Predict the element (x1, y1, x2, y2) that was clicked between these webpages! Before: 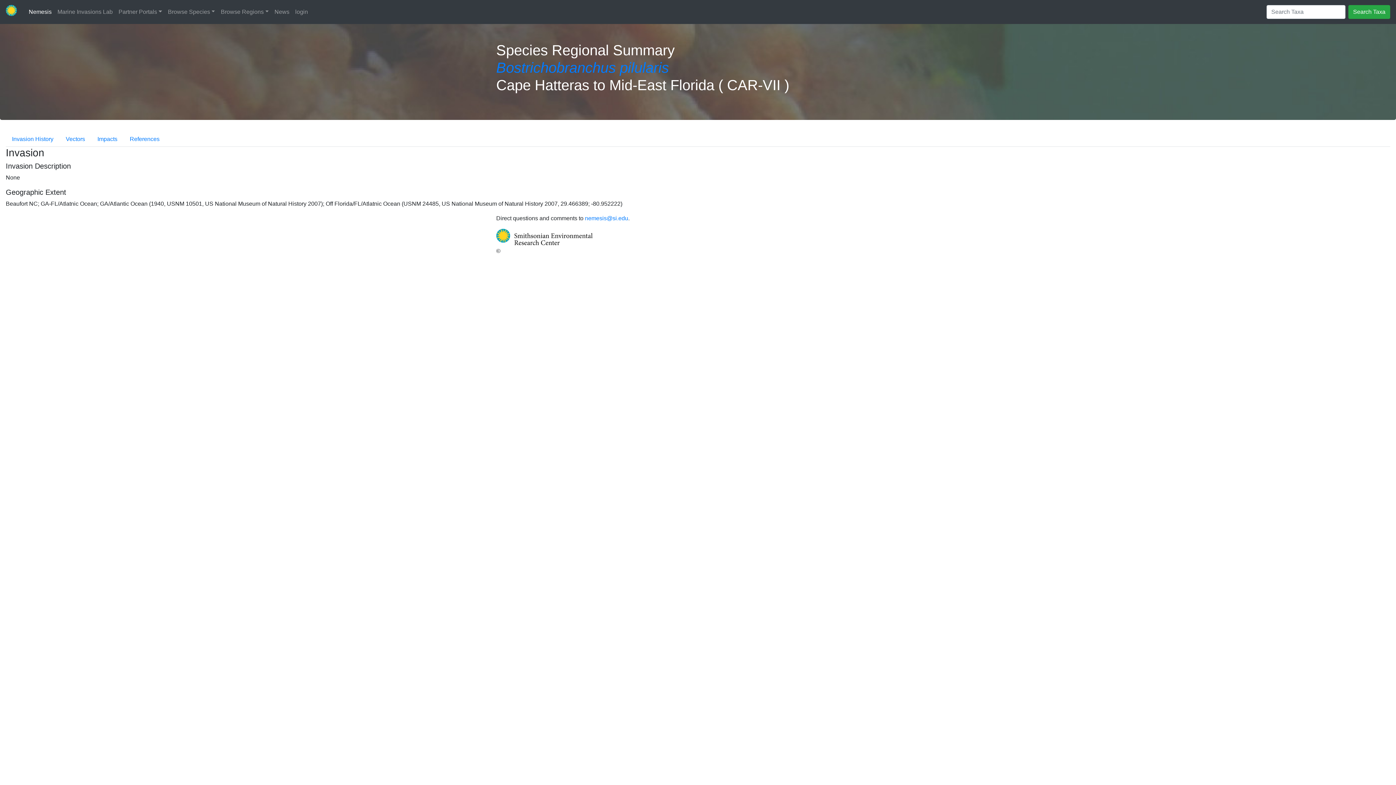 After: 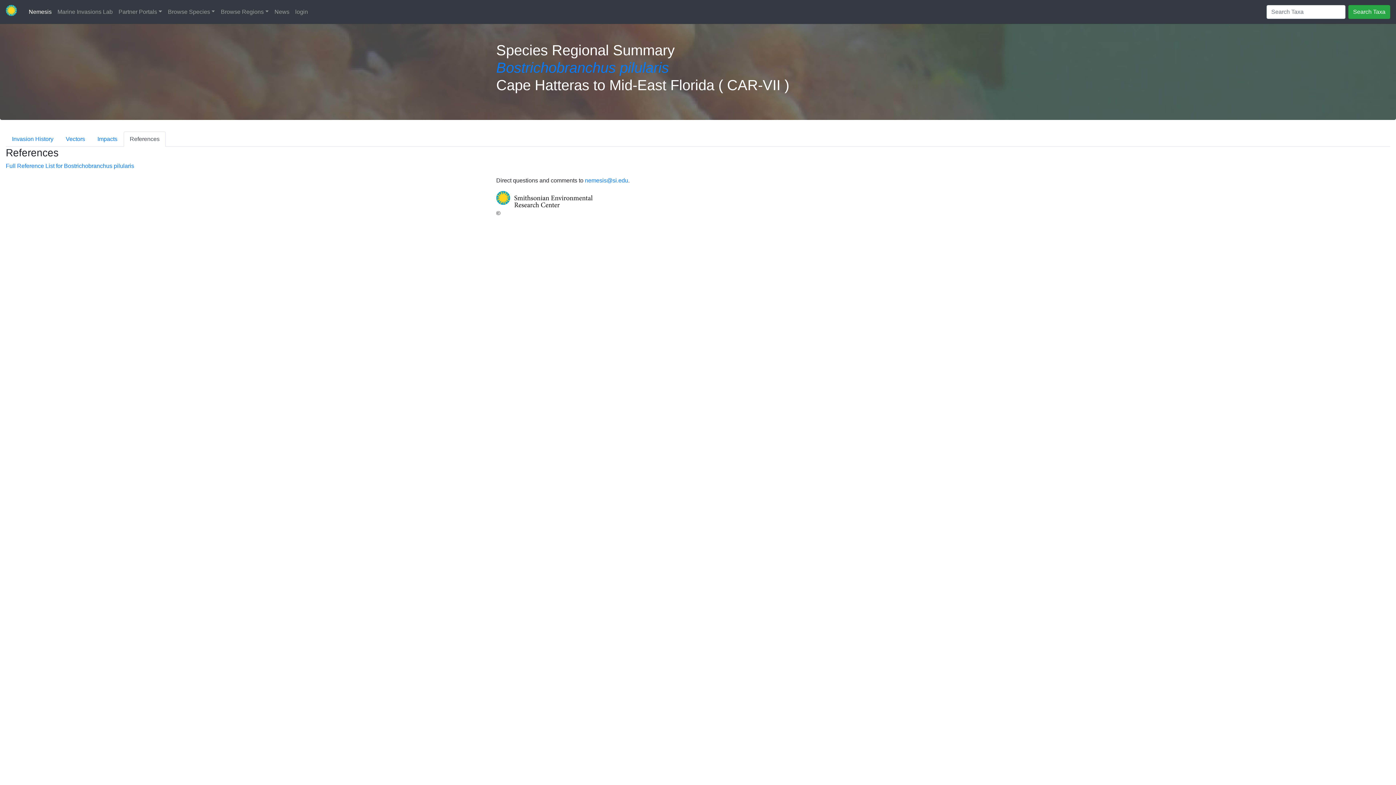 Action: bbox: (123, 131, 165, 146) label: References